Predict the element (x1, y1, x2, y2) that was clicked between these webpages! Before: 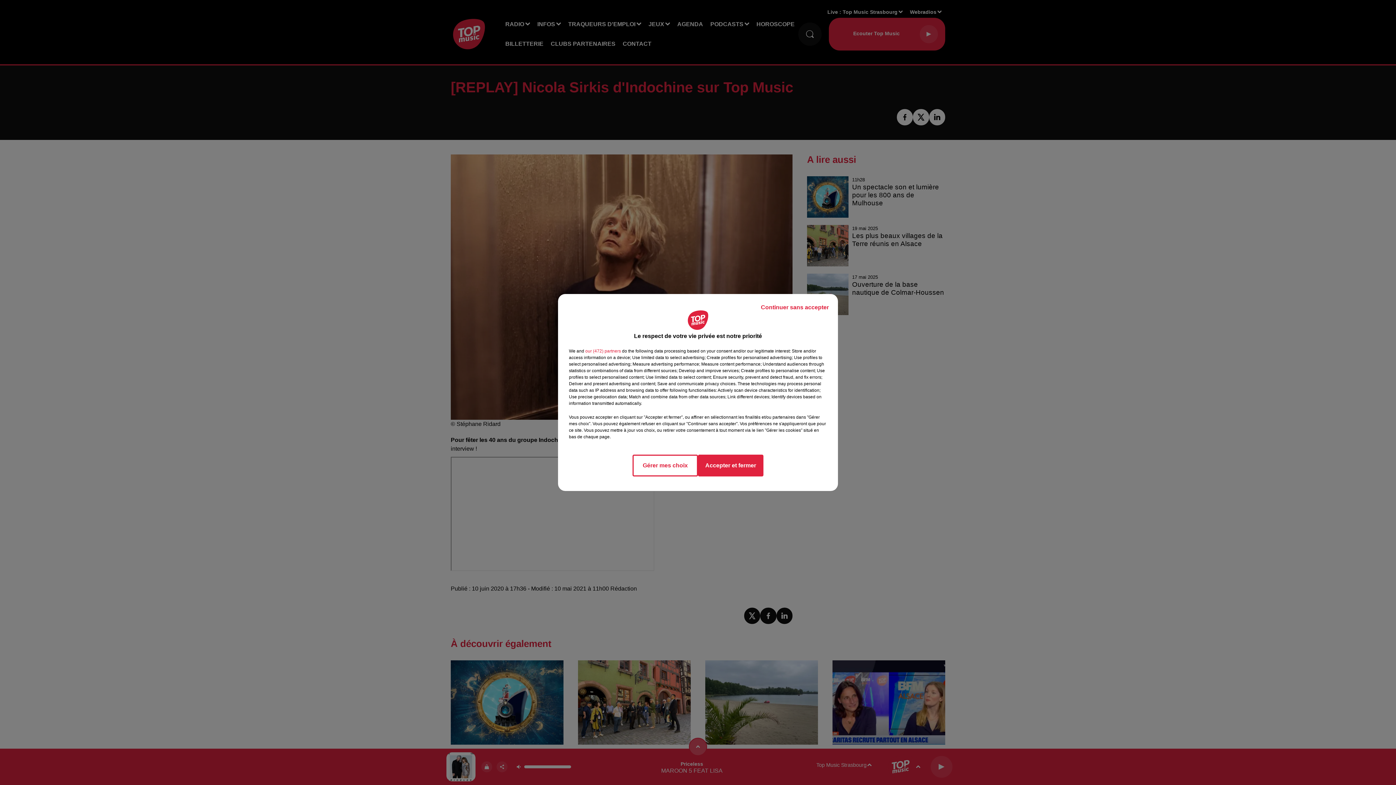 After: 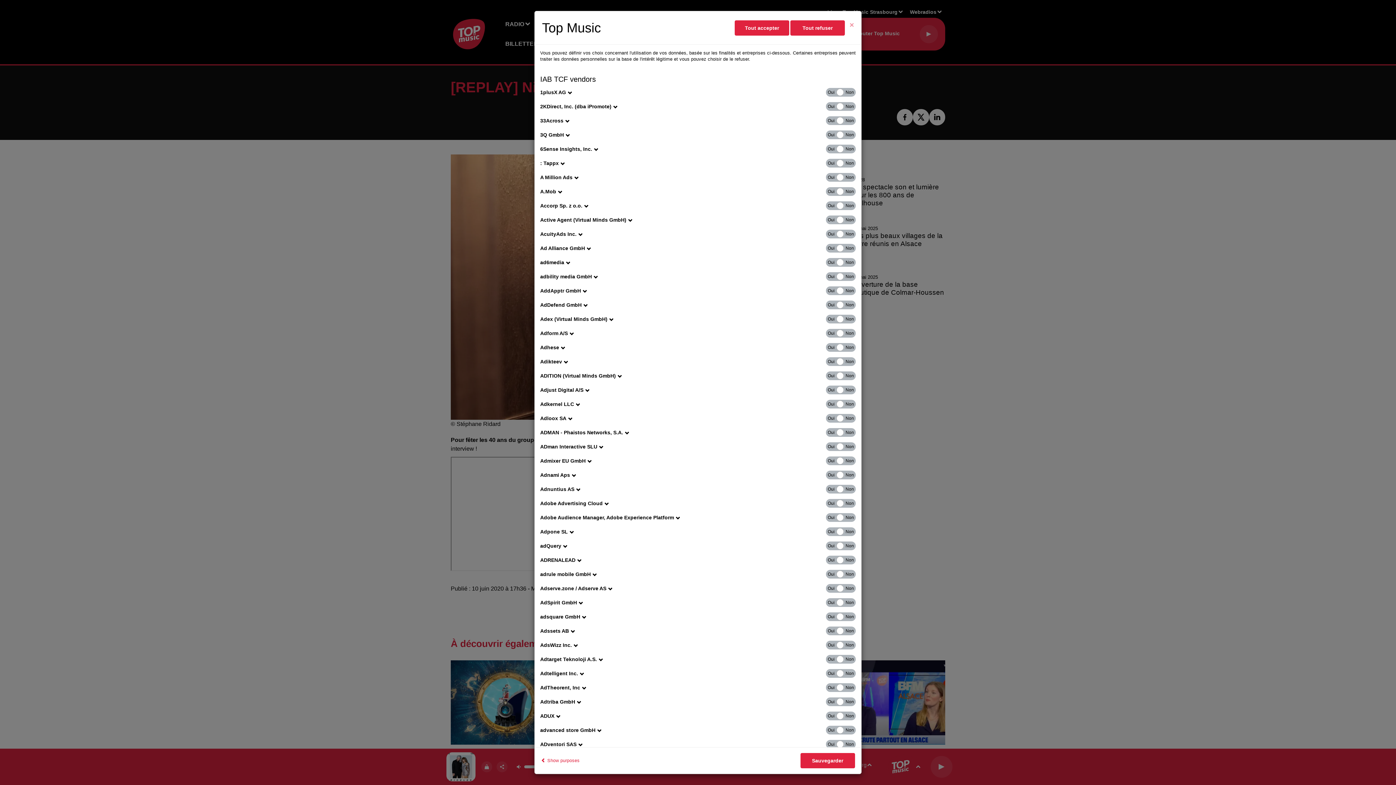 Action: label: show vendors bbox: (585, 348, 621, 354)